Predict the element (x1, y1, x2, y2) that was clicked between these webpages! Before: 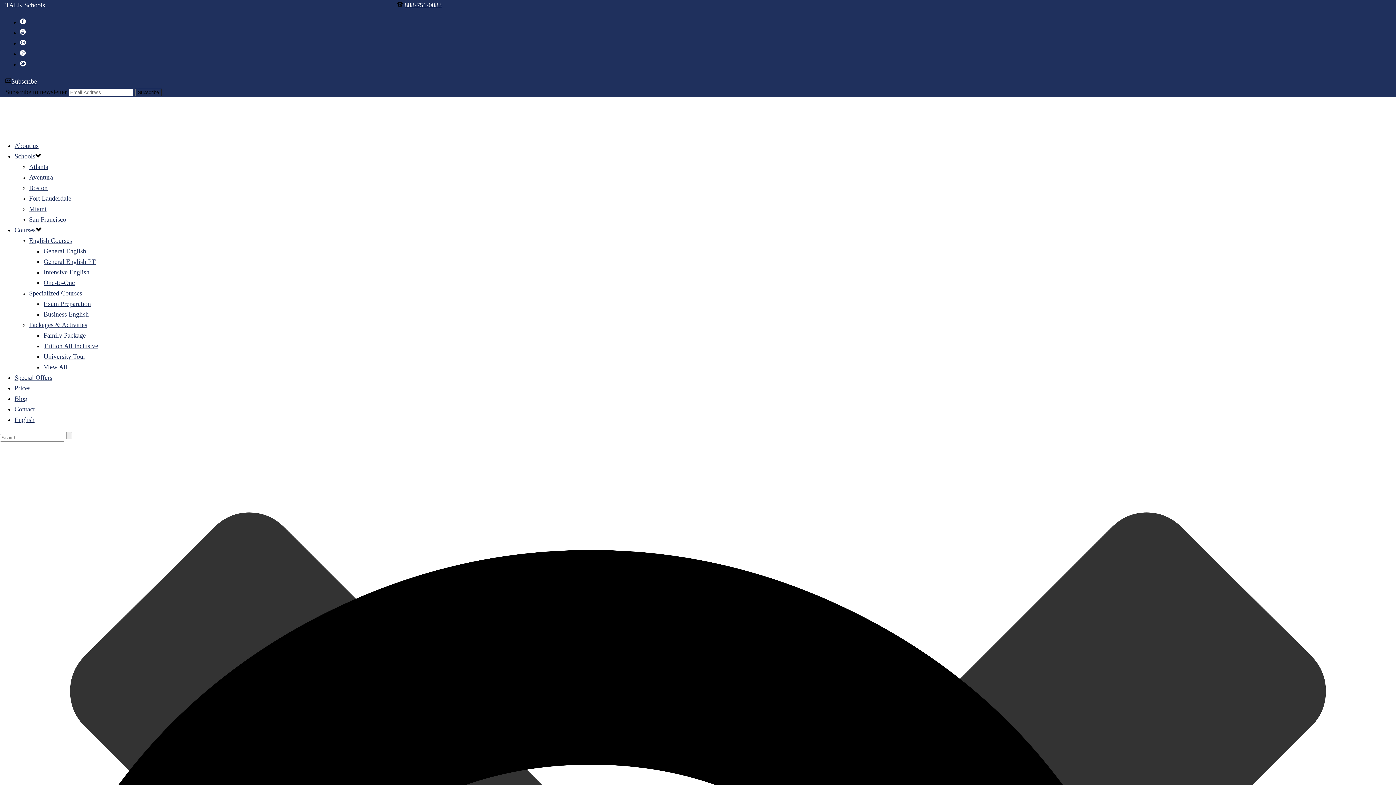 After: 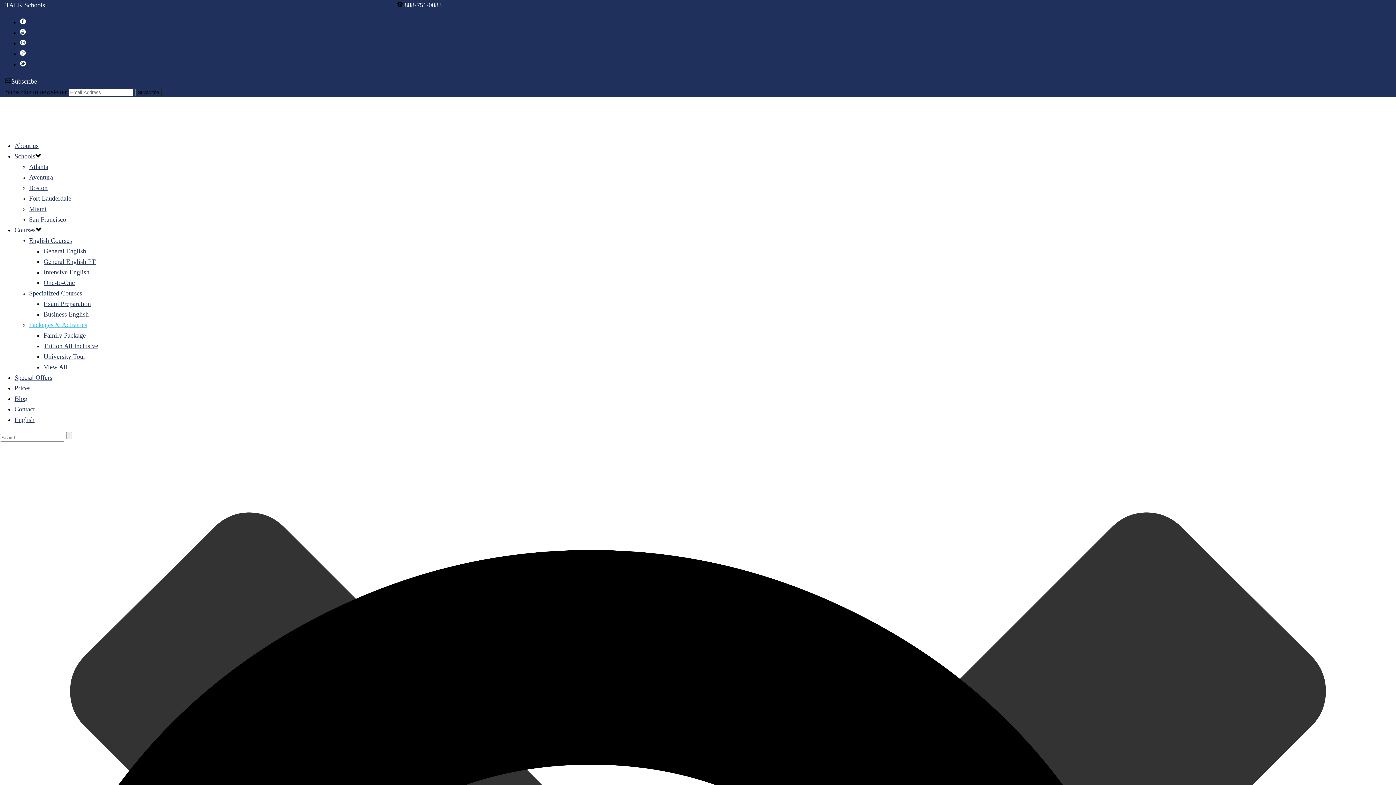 Action: bbox: (29, 321, 87, 328) label: Packages & Activities